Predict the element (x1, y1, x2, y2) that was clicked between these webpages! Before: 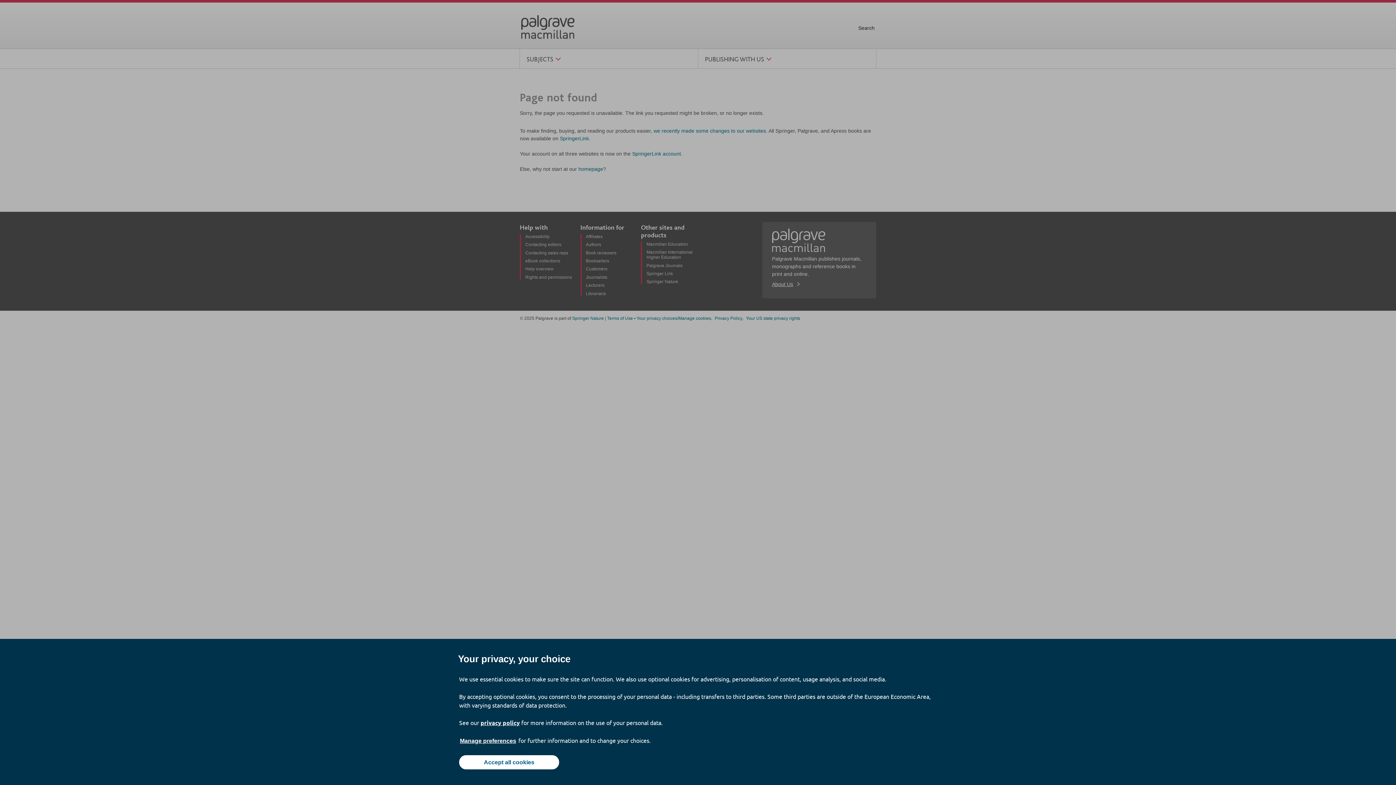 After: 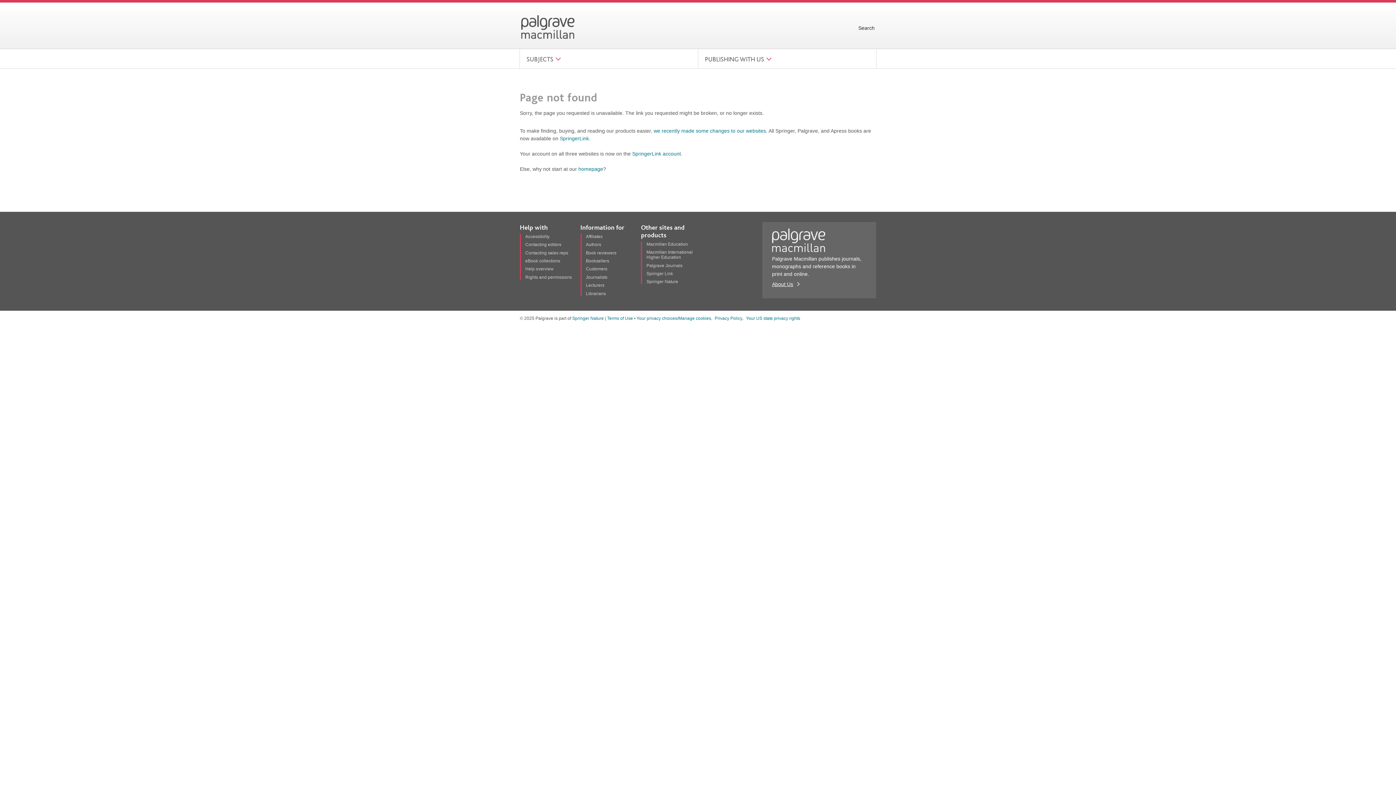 Action: label: Accept all cookies bbox: (459, 755, 559, 769)